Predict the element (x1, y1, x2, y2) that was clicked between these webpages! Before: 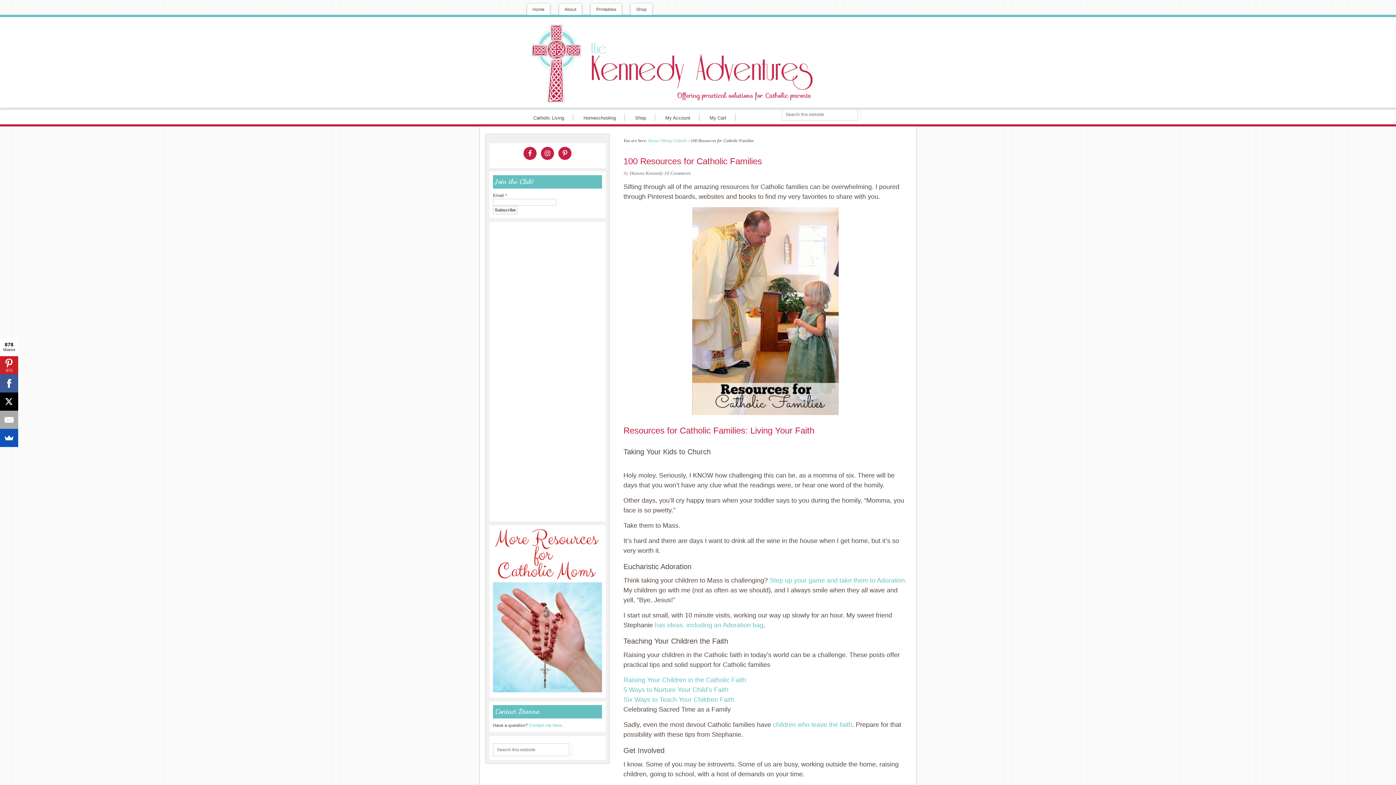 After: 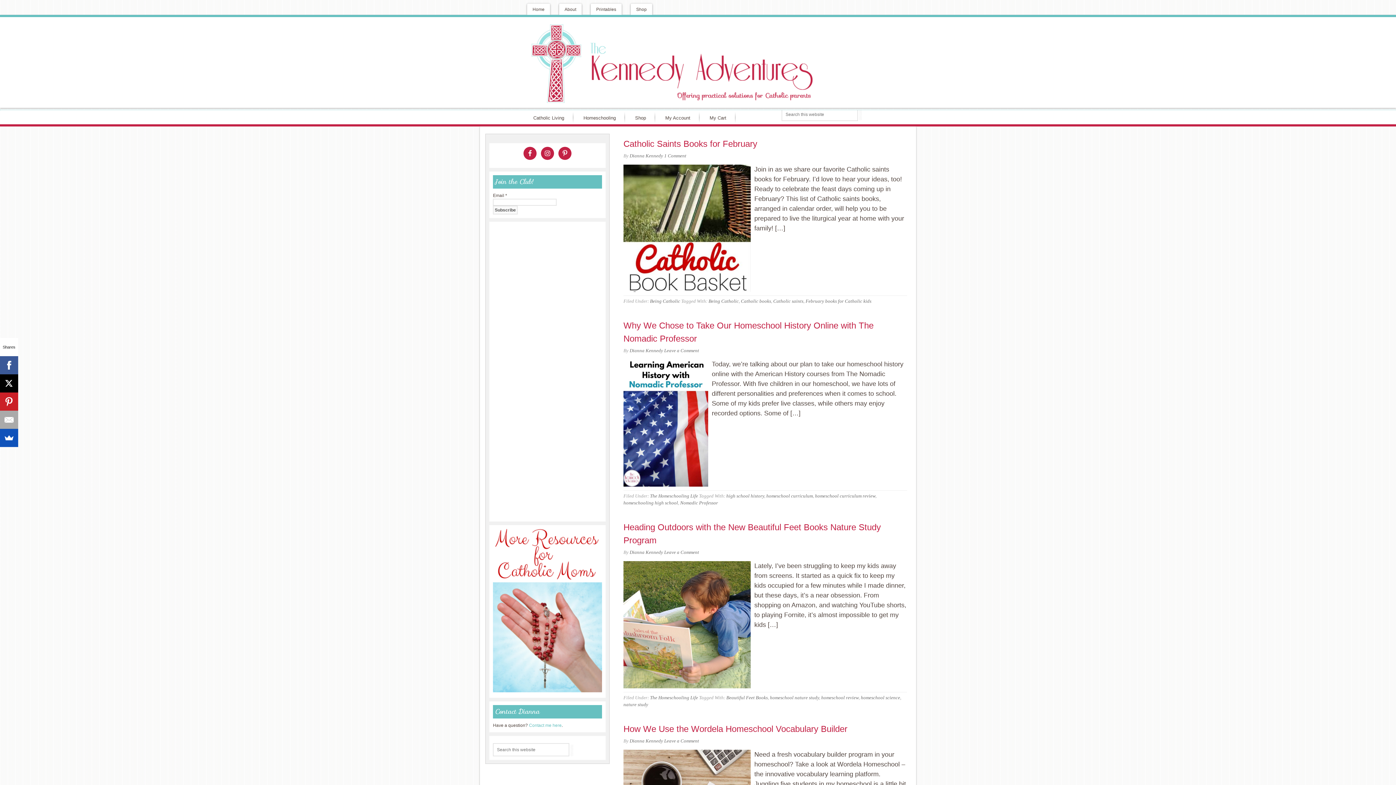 Action: label: Home bbox: (527, 3, 550, 14)